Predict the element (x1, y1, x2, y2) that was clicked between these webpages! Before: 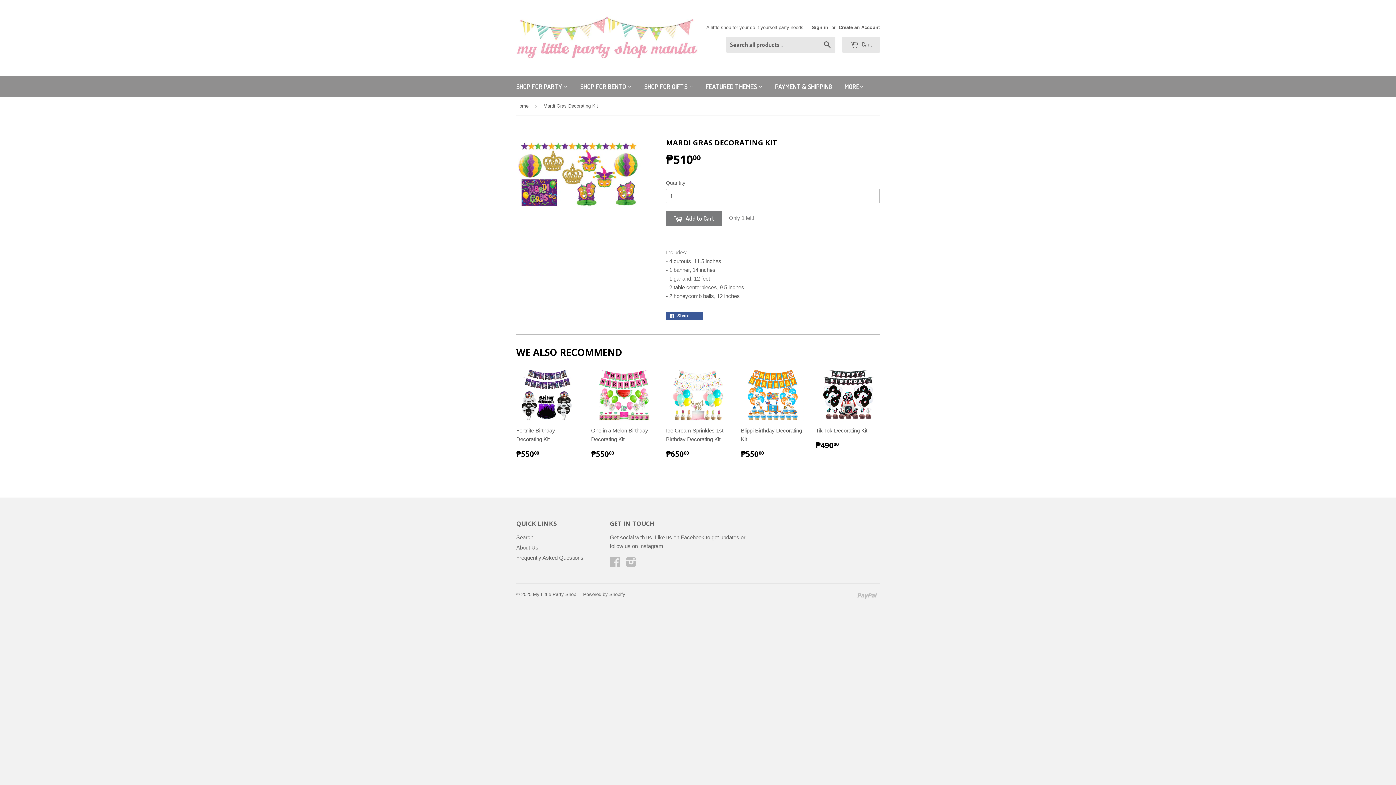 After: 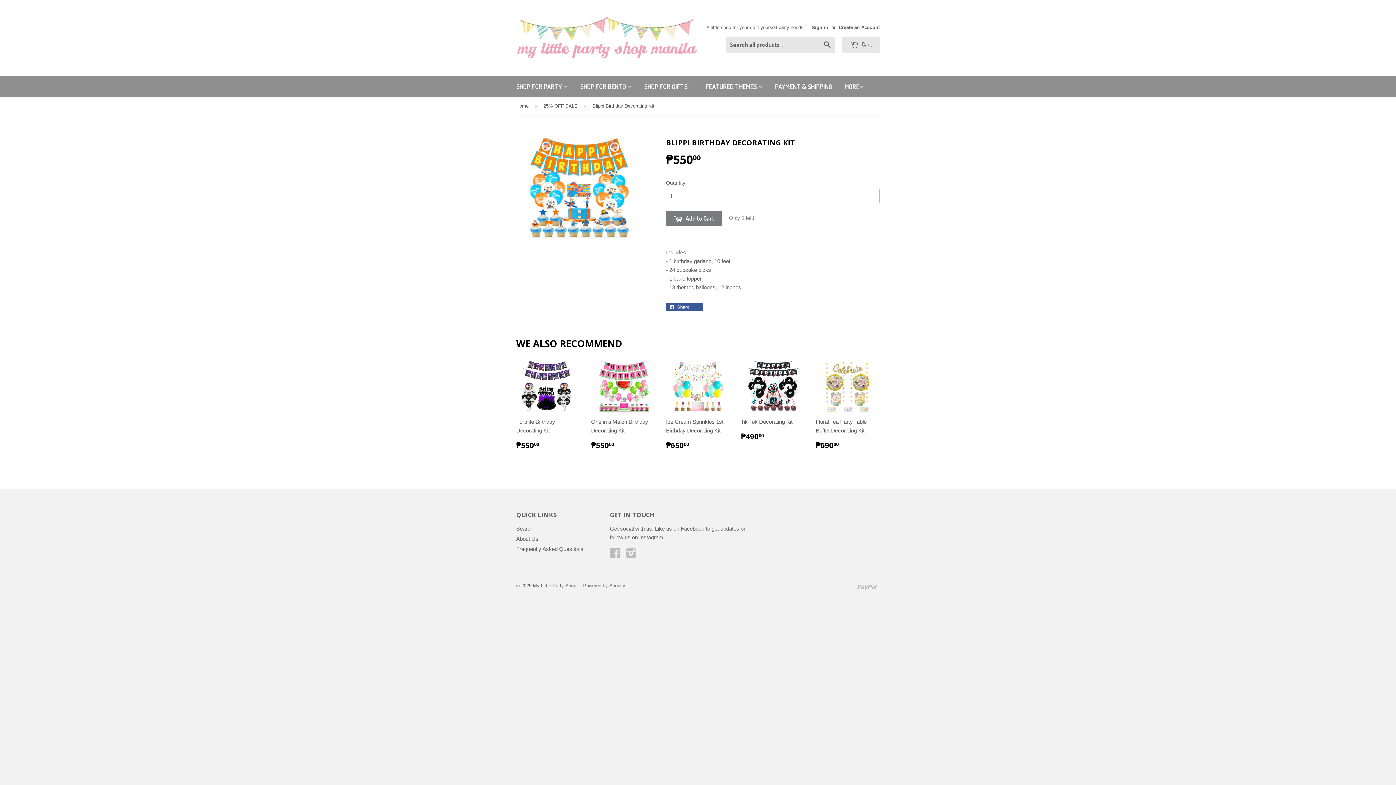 Action: label: Blippi Birthday Decorating Kit

₱55000 bbox: (741, 369, 805, 465)